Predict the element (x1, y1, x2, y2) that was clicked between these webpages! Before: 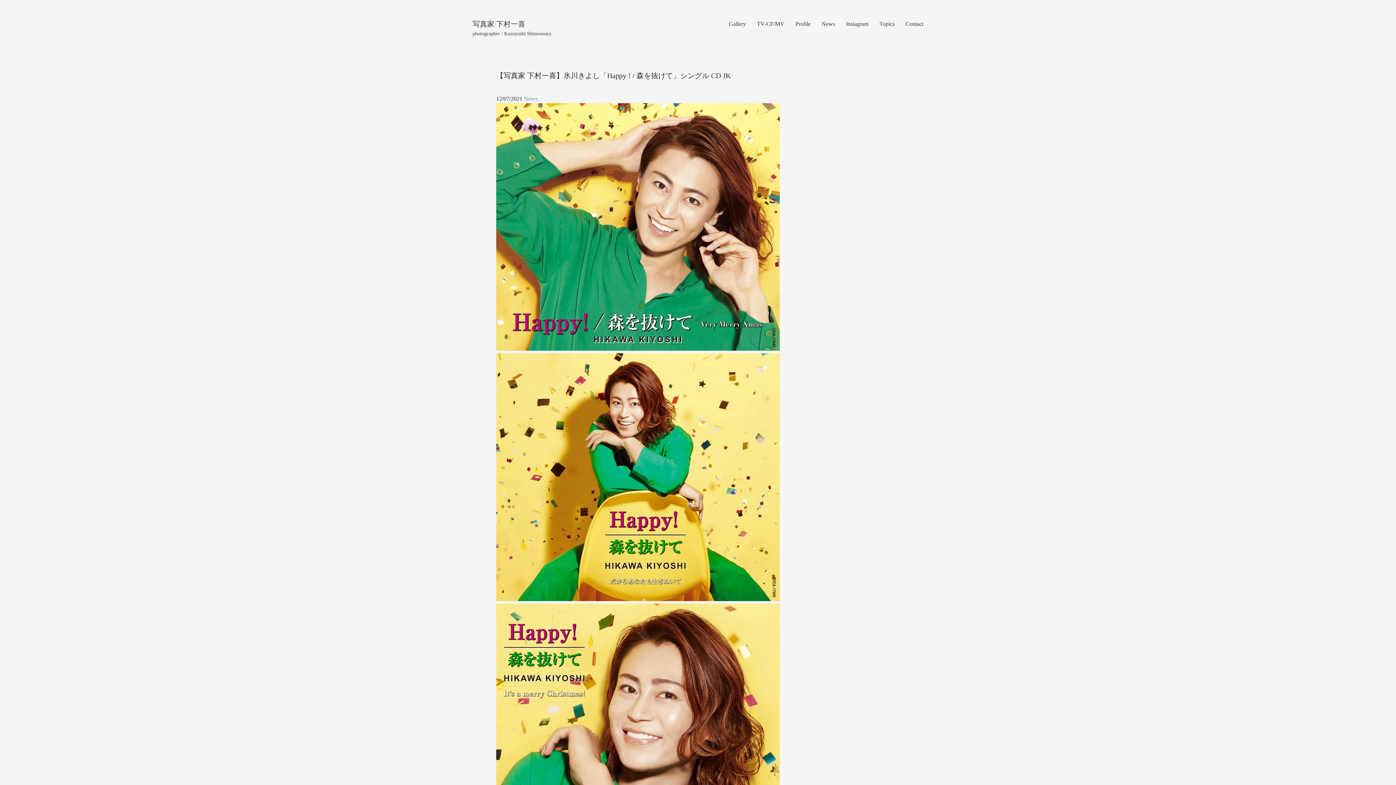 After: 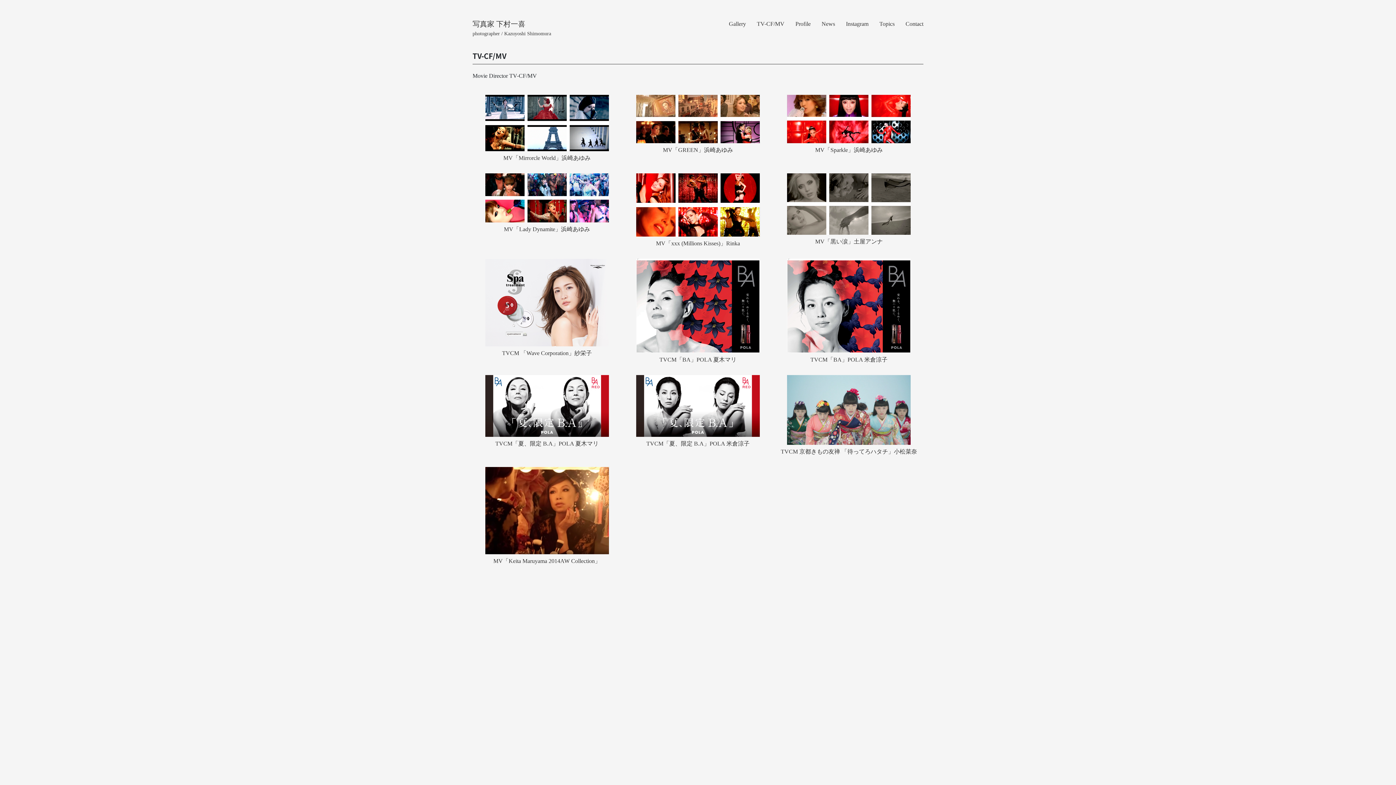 Action: label: TV-CF/MV bbox: (757, 20, 784, 26)